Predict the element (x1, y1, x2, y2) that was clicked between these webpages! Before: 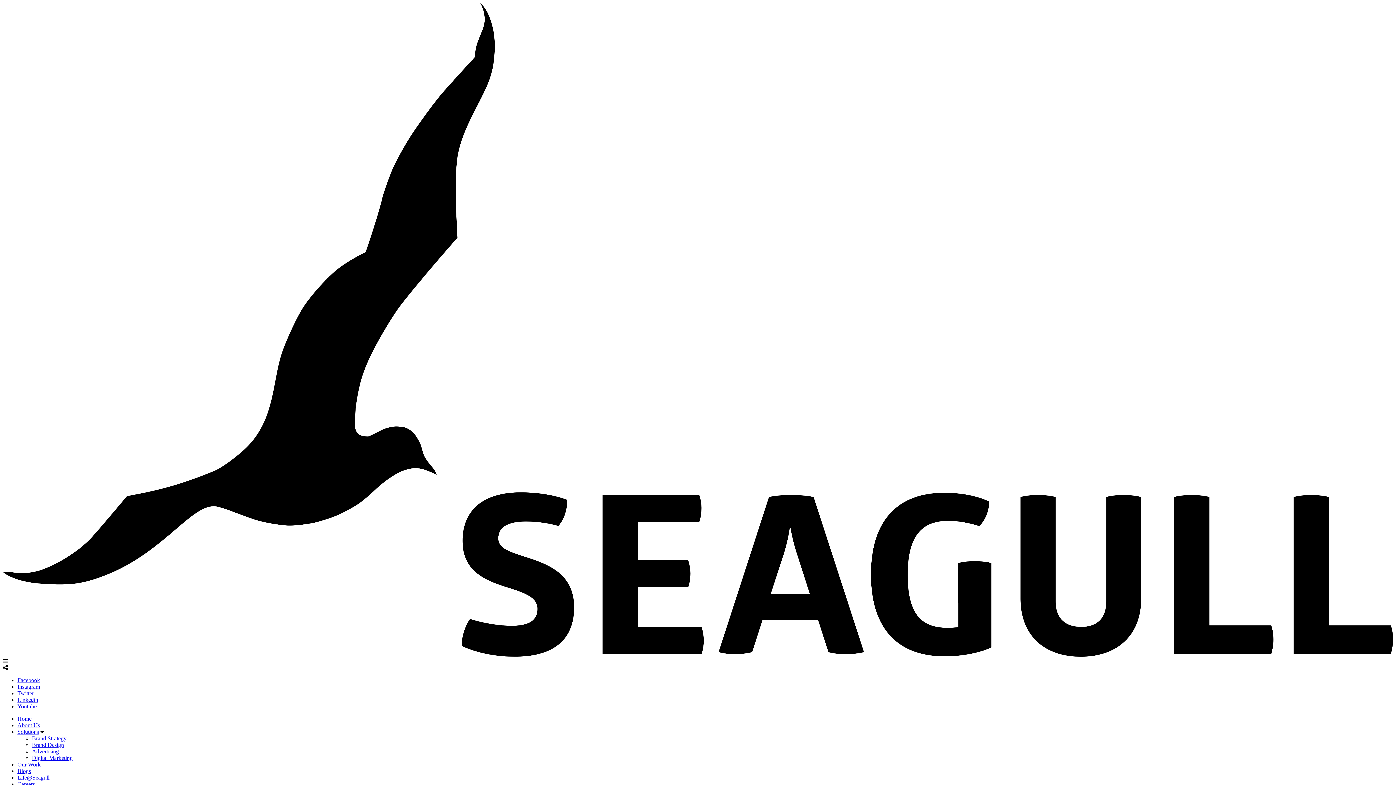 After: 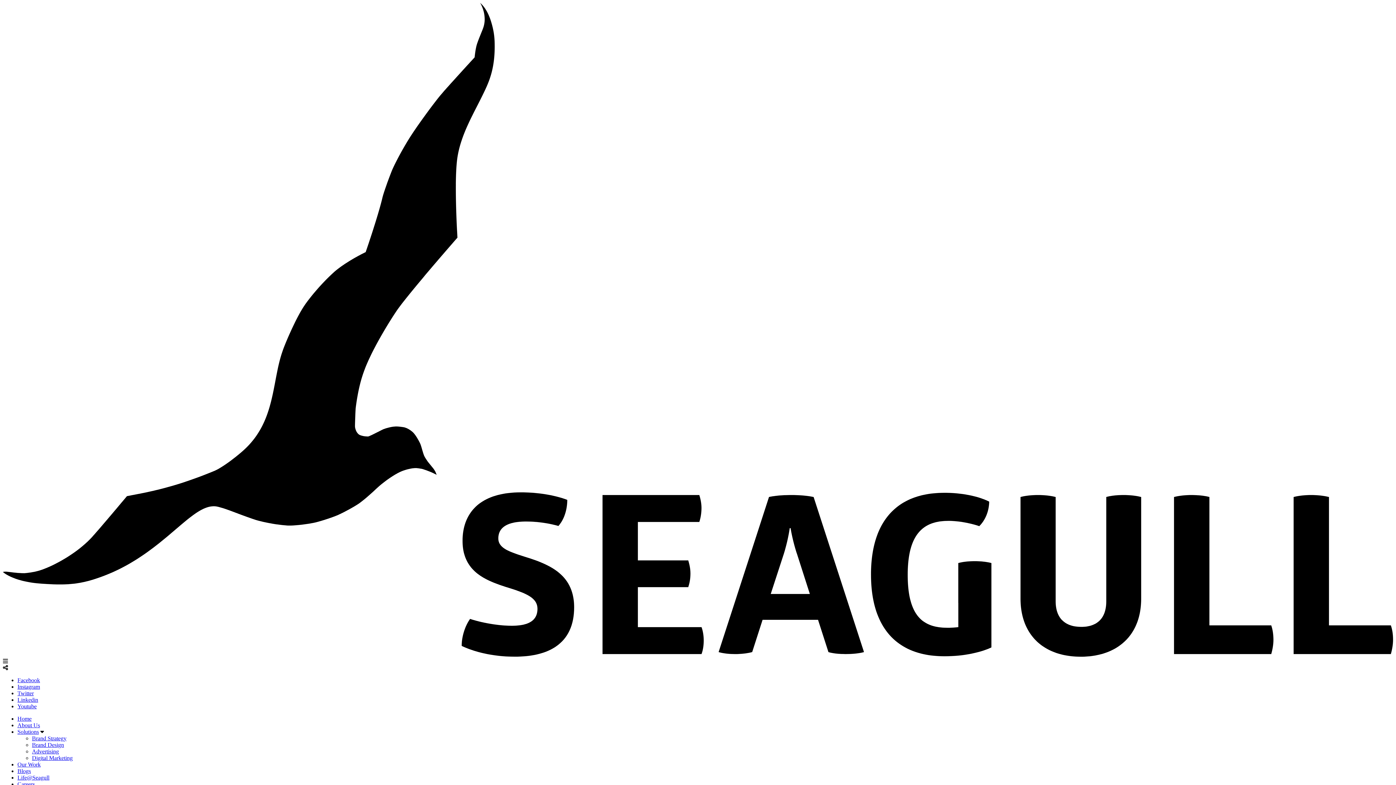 Action: bbox: (17, 716, 31, 722) label: Home